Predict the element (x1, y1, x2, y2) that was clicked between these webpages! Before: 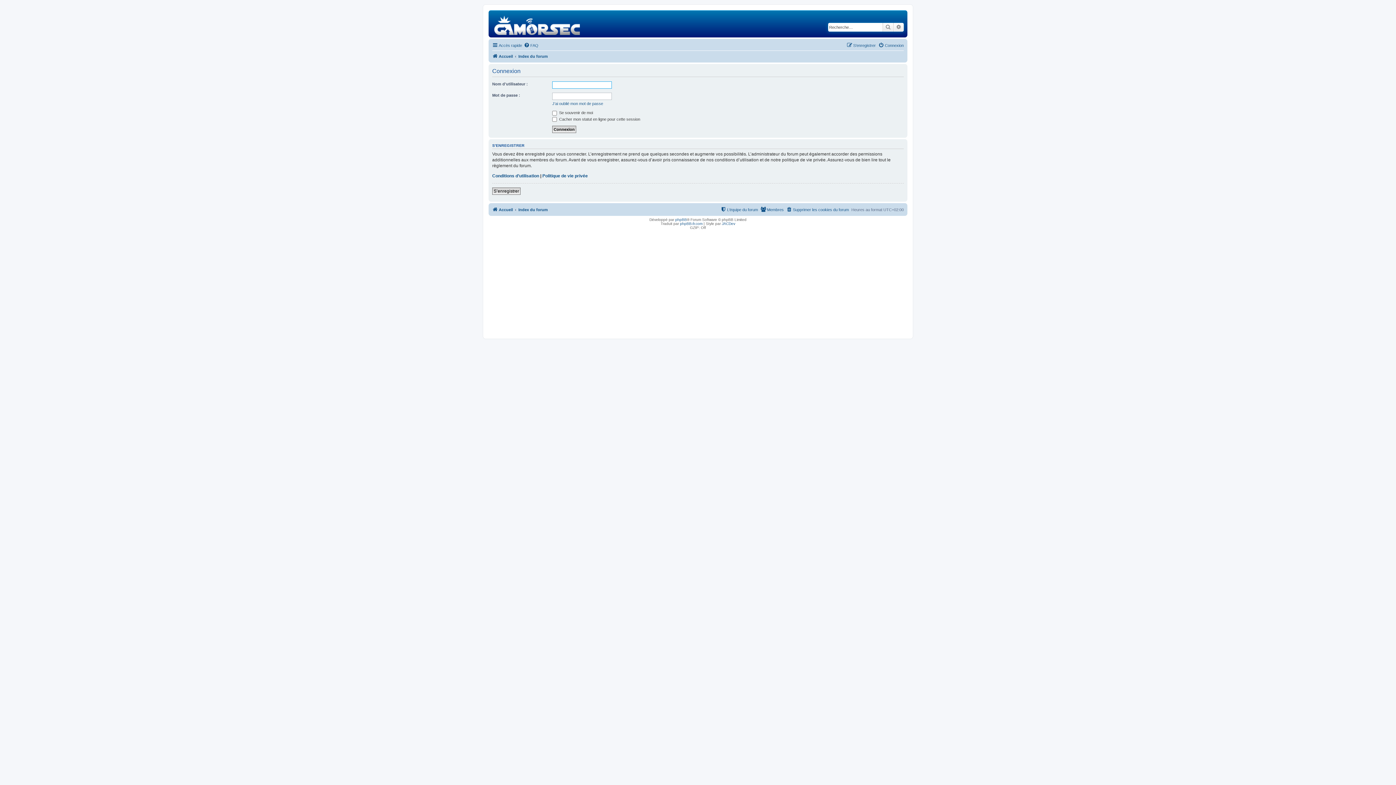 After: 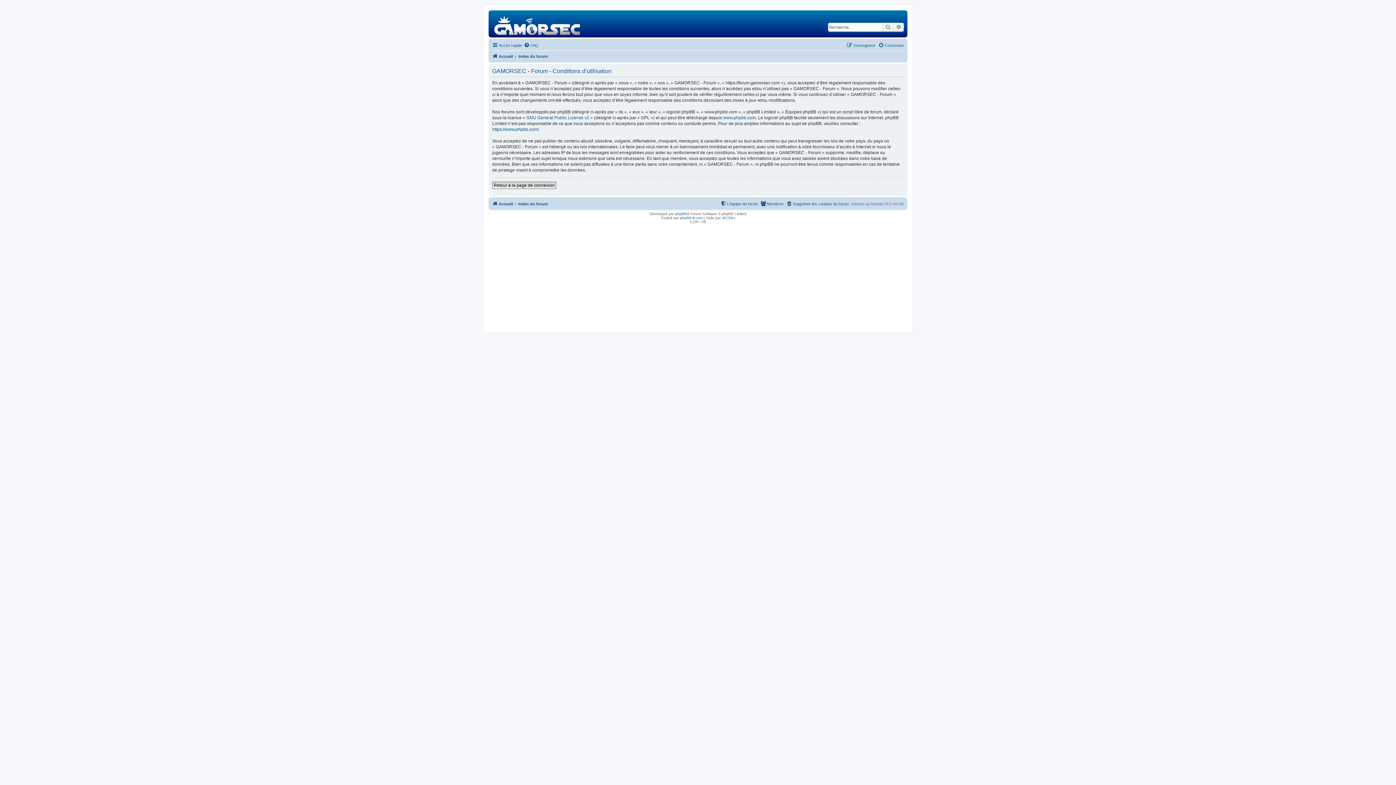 Action: bbox: (492, 172, 539, 178) label: Conditions d’utilisation